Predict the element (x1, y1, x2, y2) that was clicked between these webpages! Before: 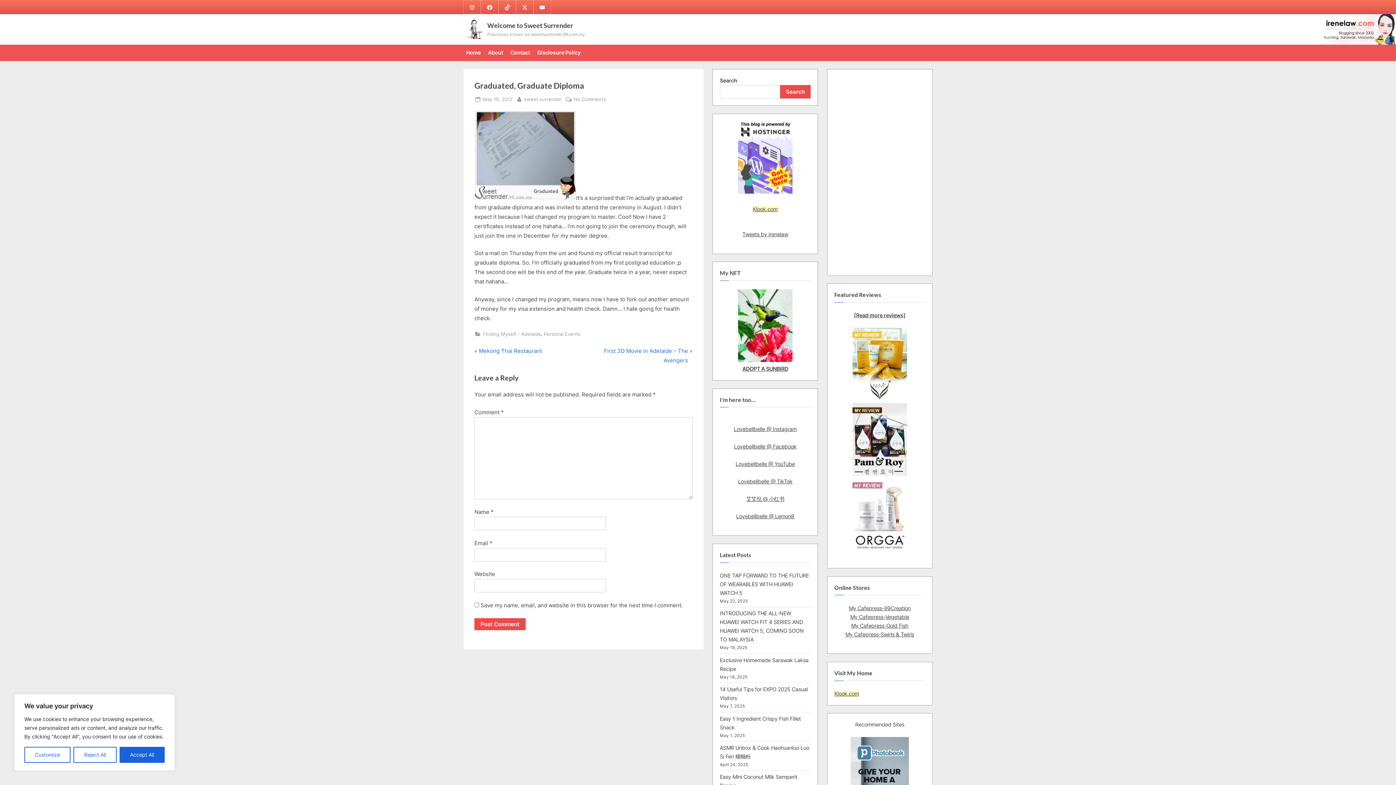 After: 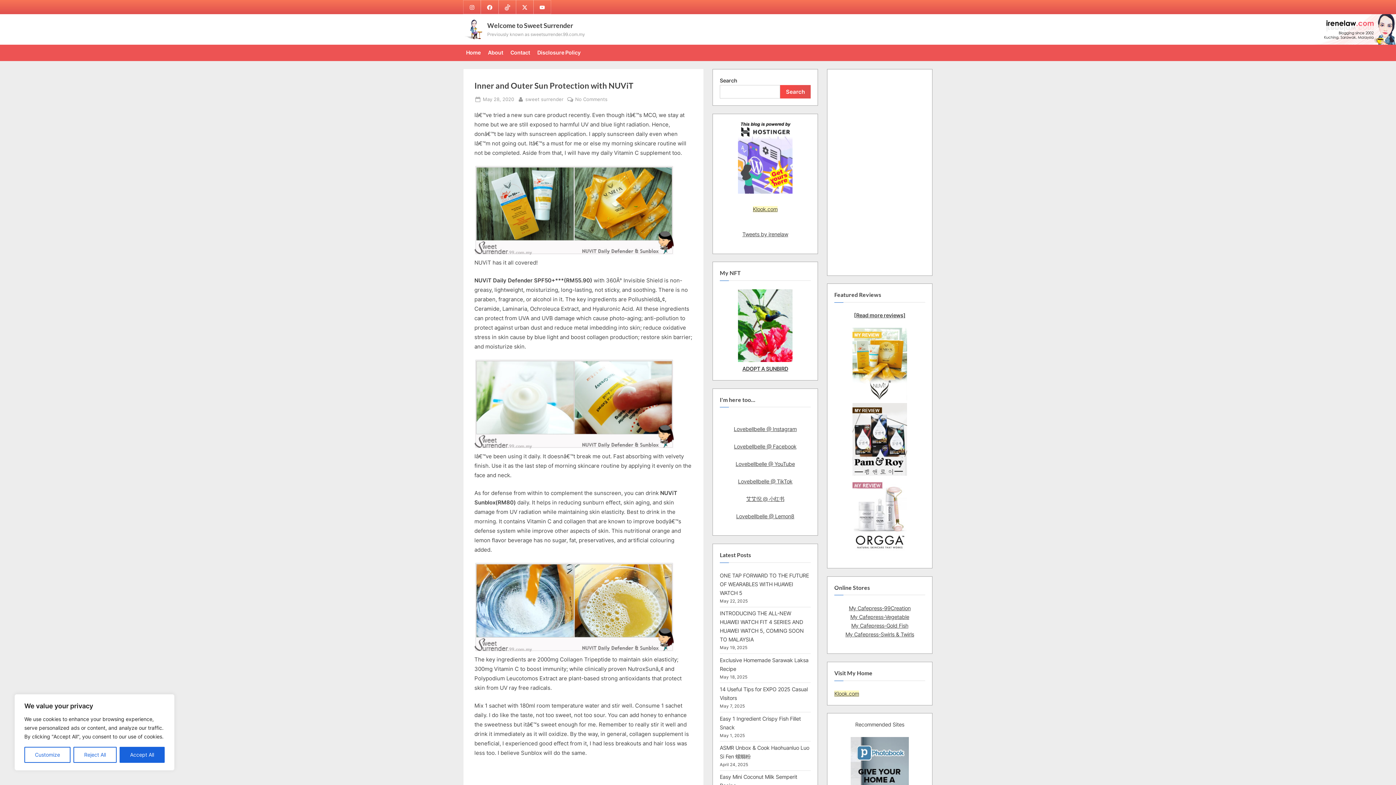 Action: bbox: (852, 395, 907, 401)